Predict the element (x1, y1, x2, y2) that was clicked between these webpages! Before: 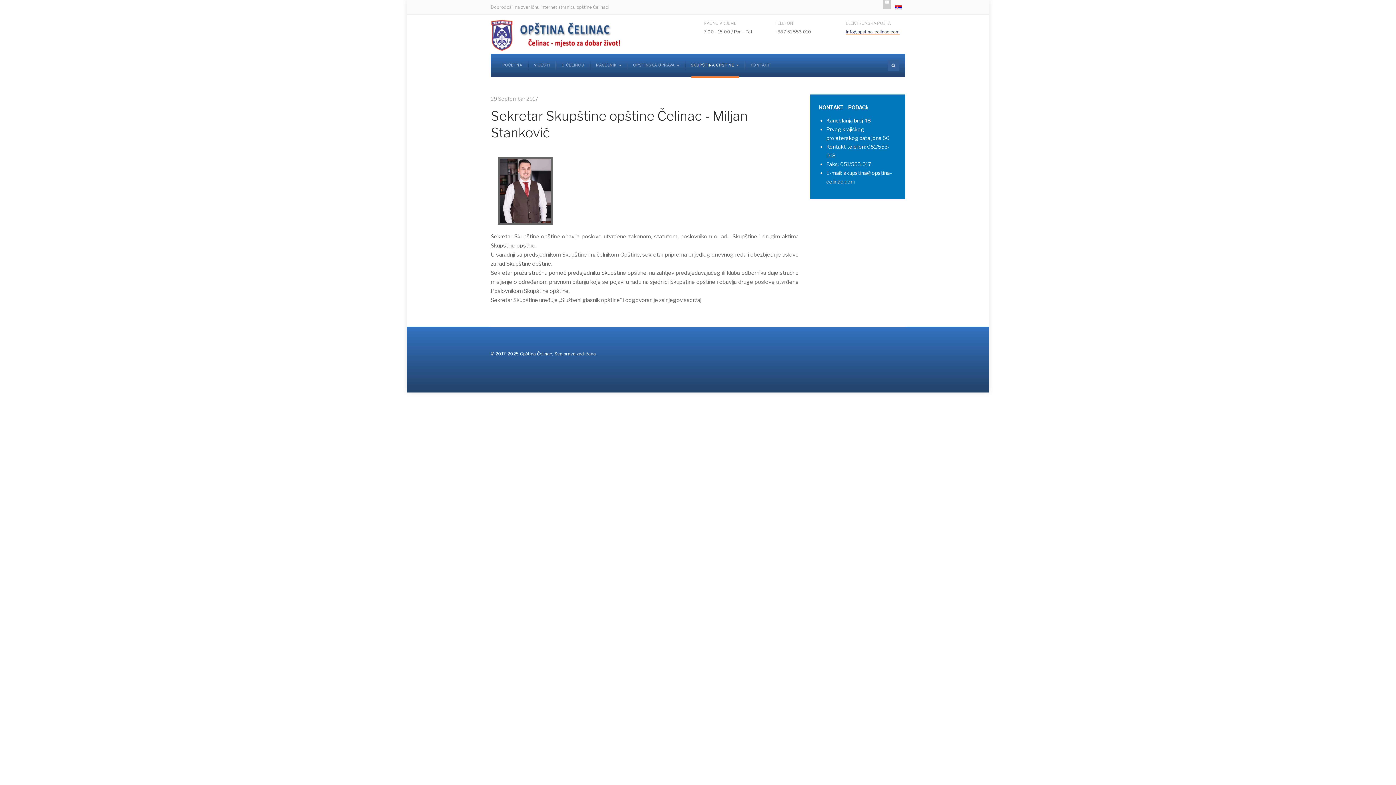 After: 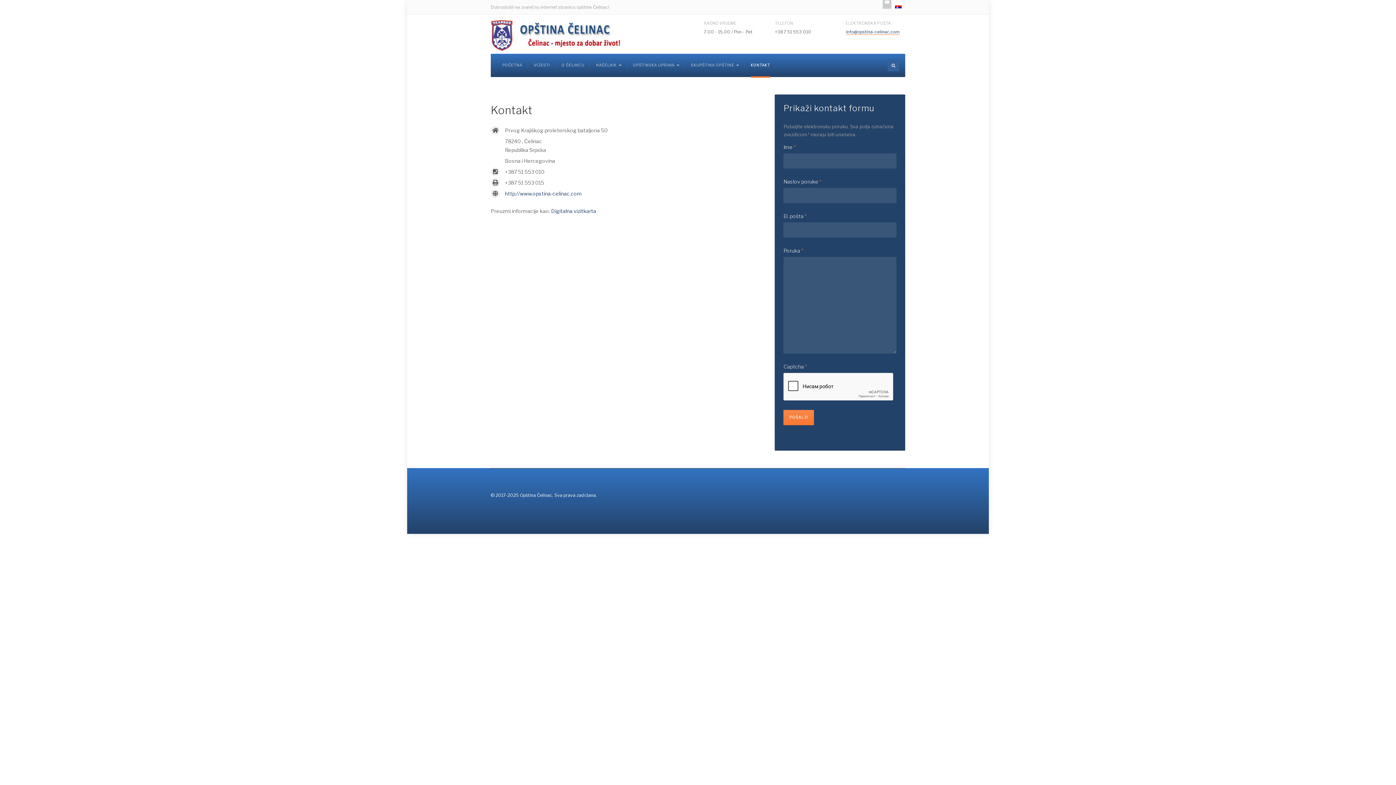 Action: bbox: (750, 53, 770, 77) label: KONTAKT